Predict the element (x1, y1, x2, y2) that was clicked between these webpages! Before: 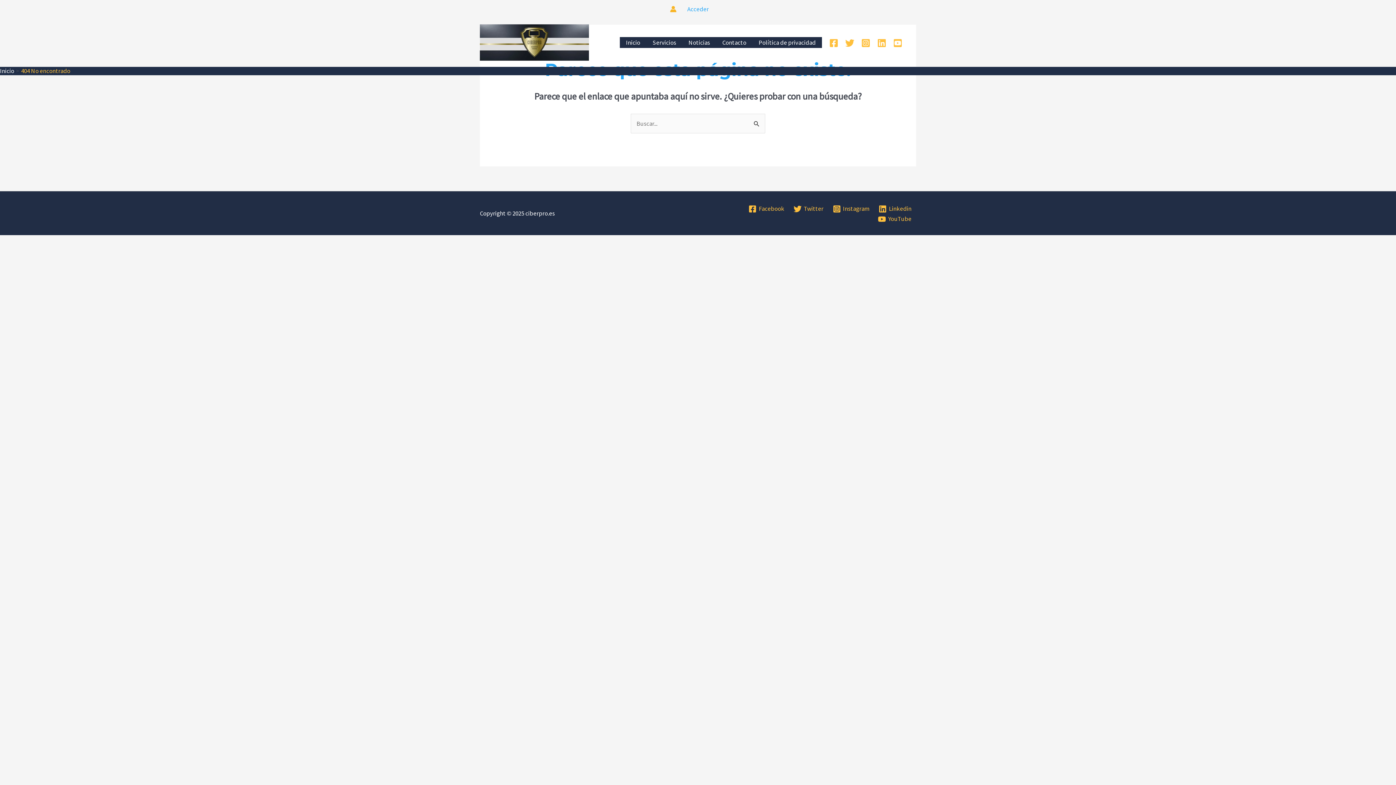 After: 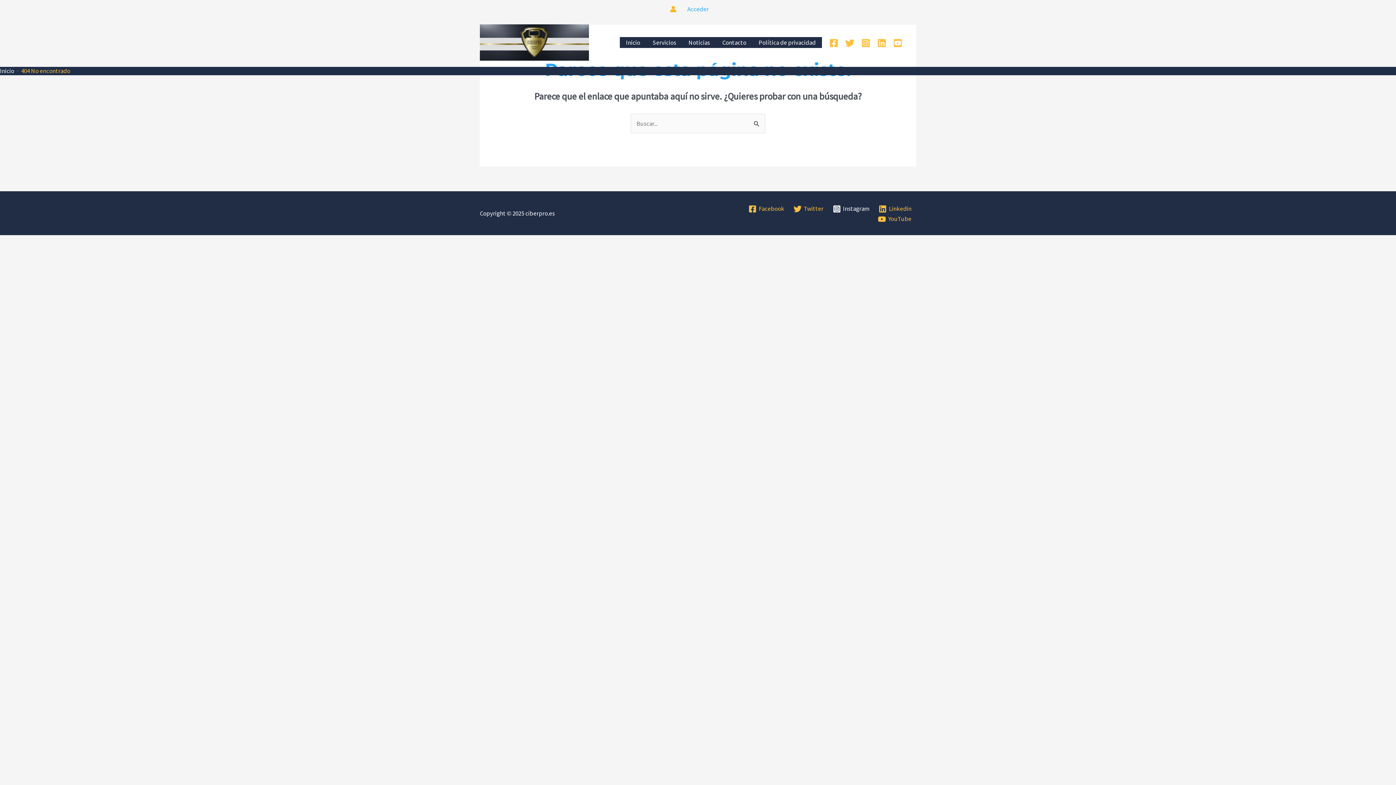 Action: bbox: (830, 205, 872, 213) label: Instagram